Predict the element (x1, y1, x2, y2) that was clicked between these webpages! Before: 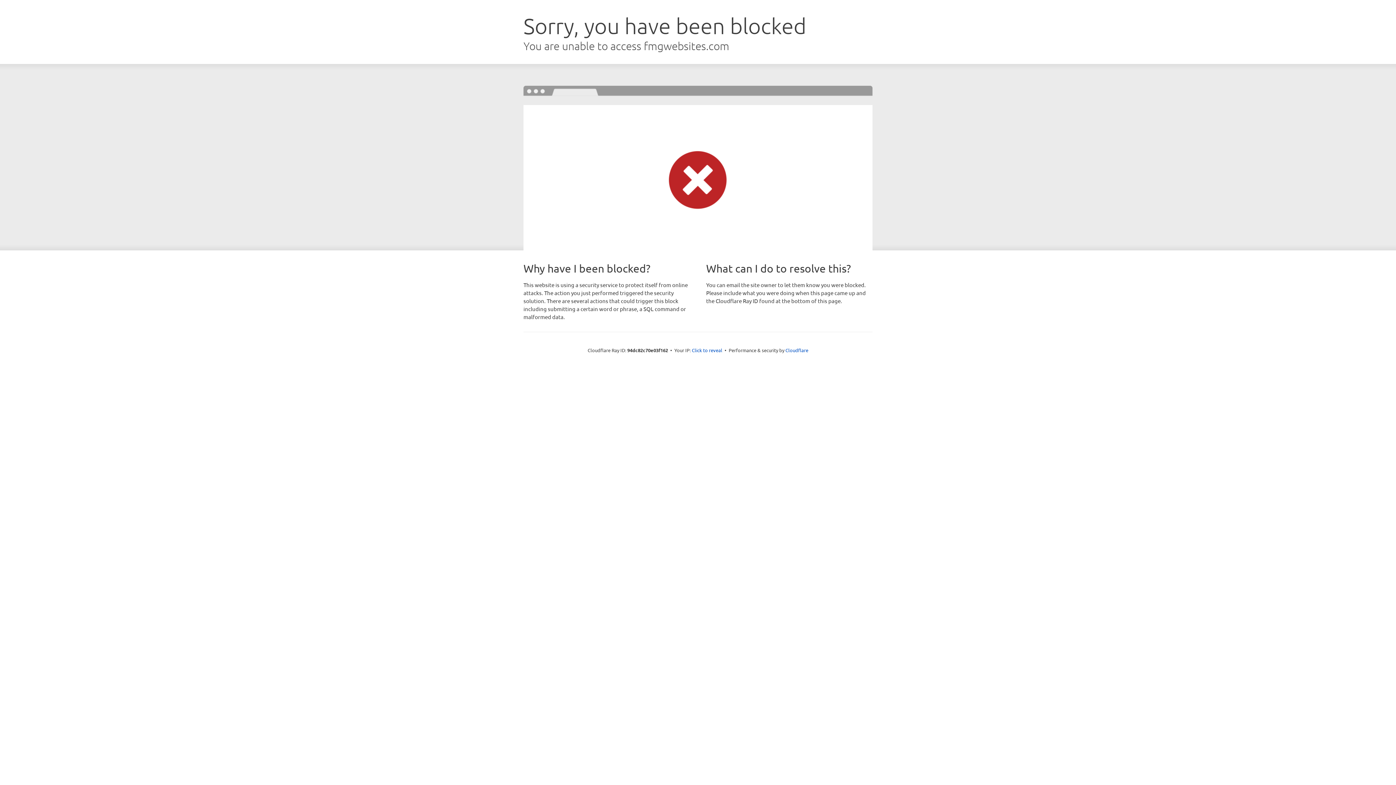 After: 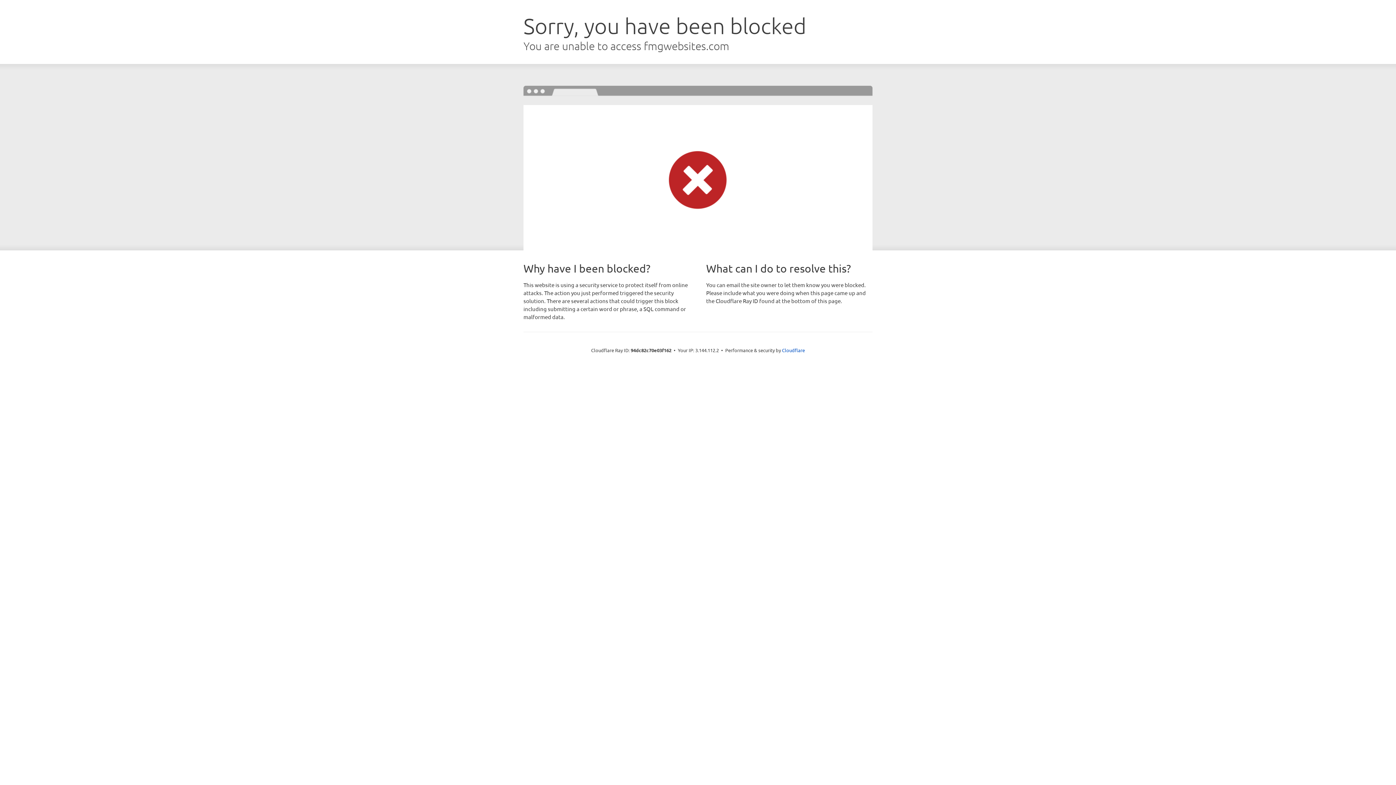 Action: label: Click to reveal bbox: (692, 346, 722, 353)